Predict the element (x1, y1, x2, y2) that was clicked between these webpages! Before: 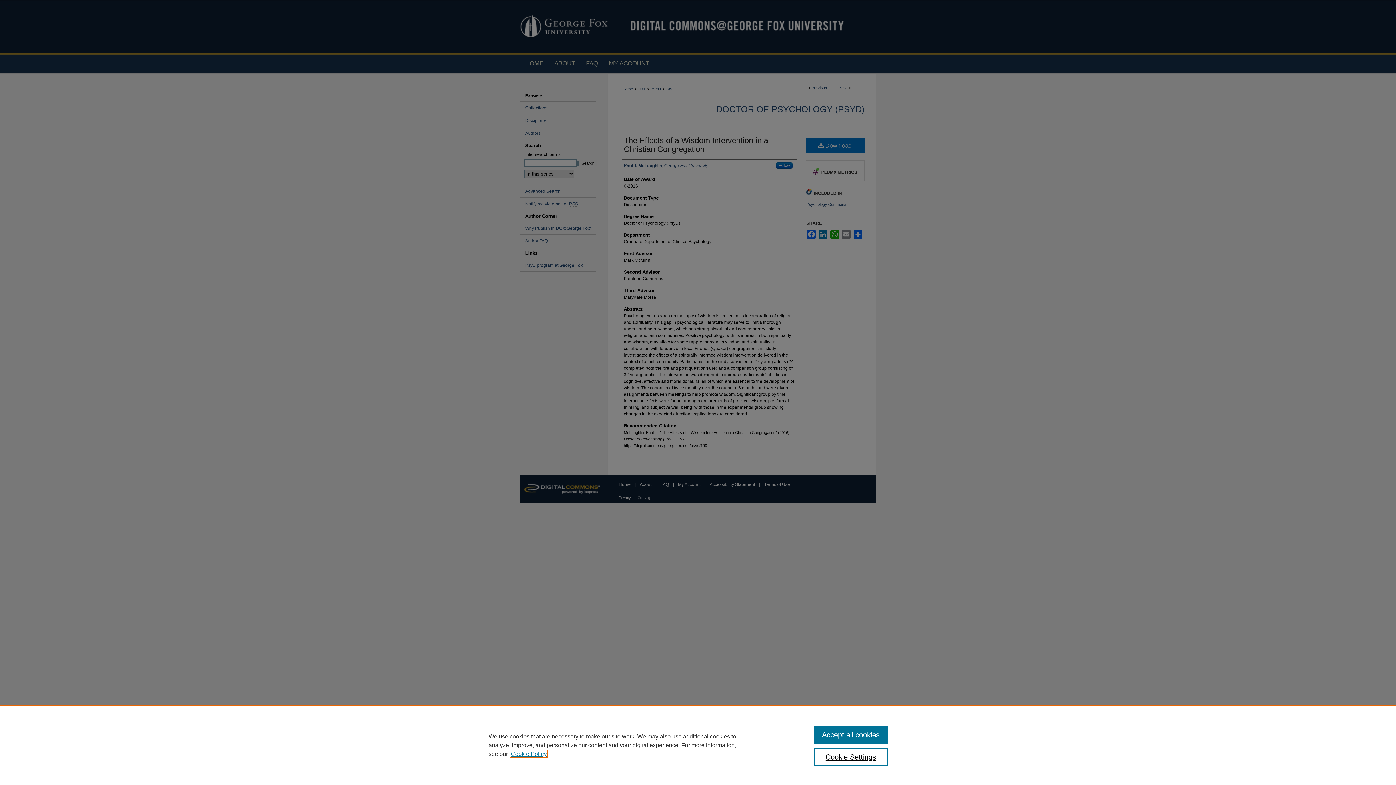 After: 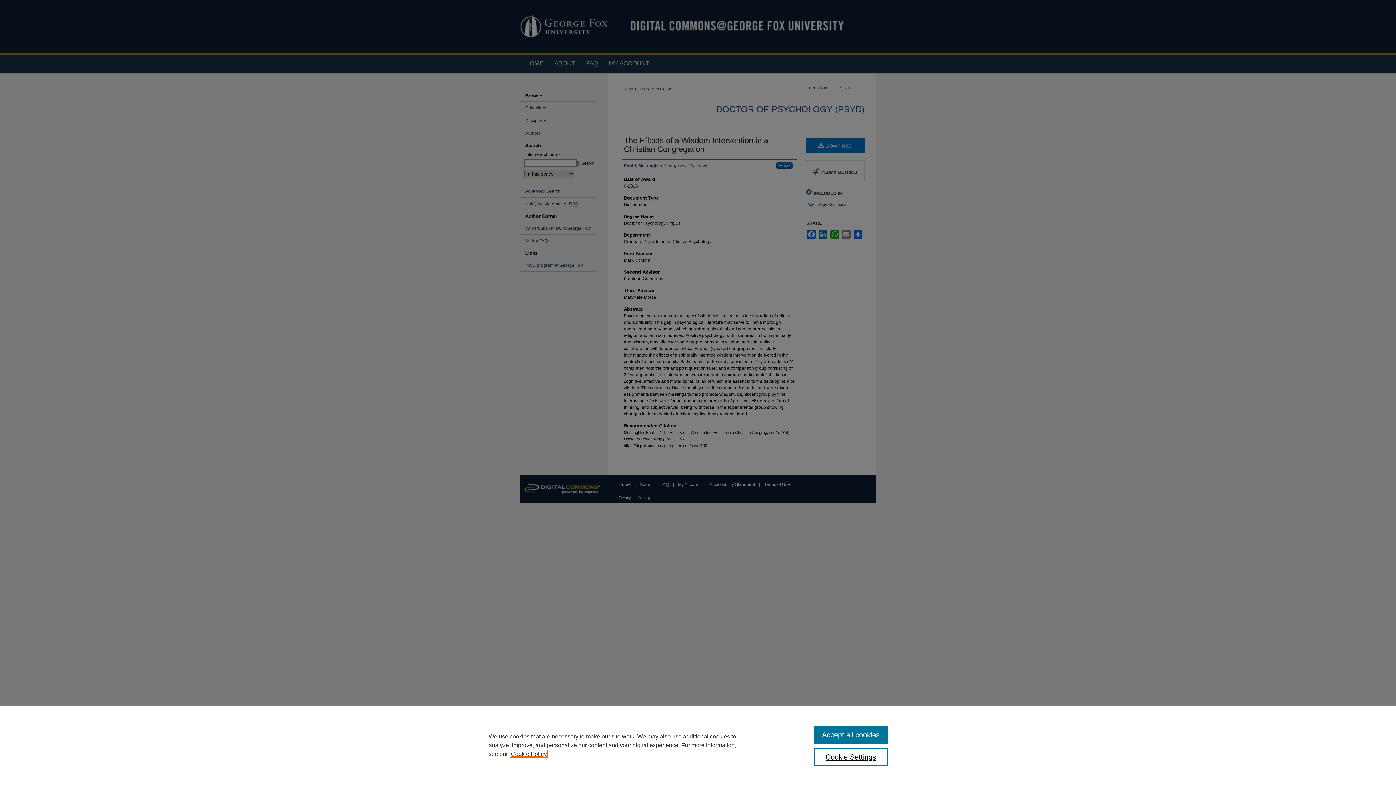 Action: label: , opens in a new tab bbox: (510, 751, 546, 757)